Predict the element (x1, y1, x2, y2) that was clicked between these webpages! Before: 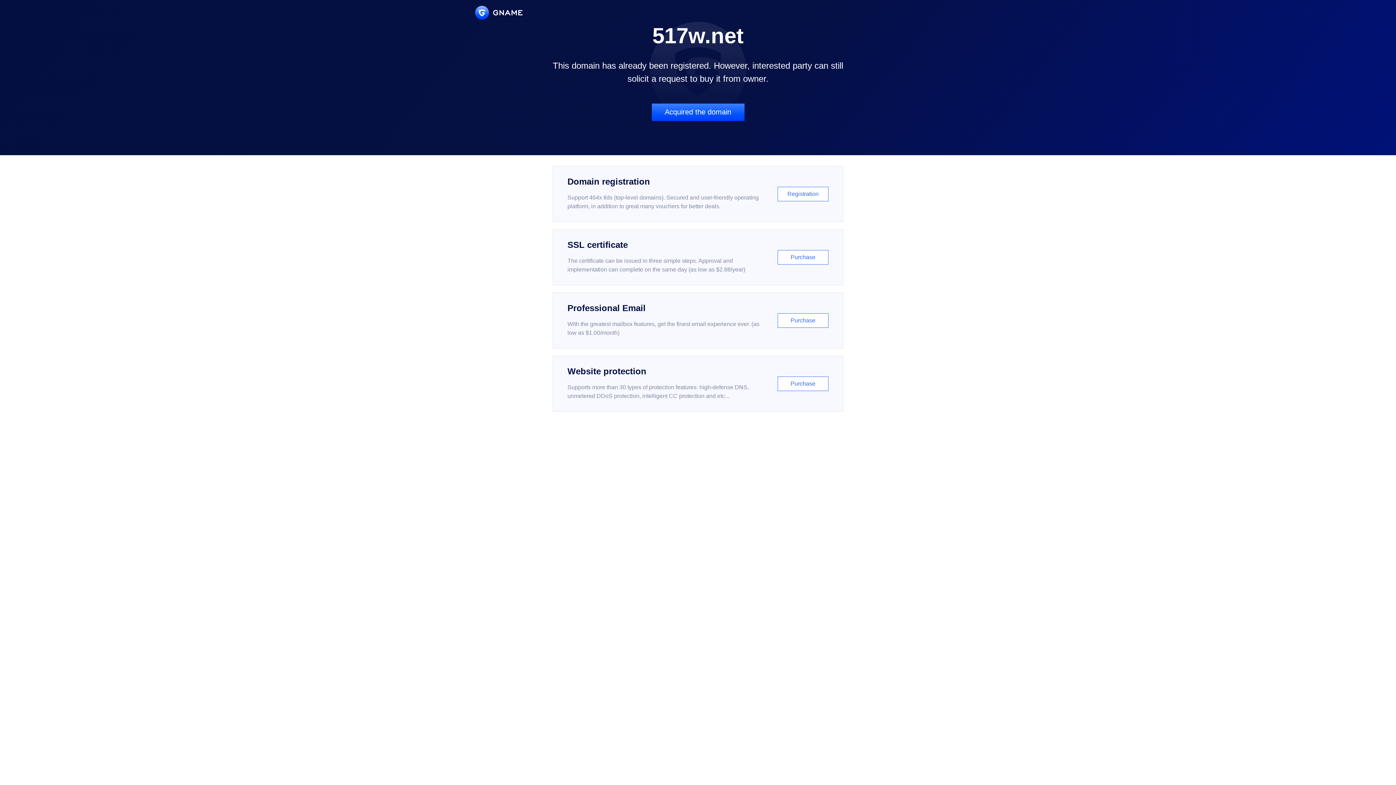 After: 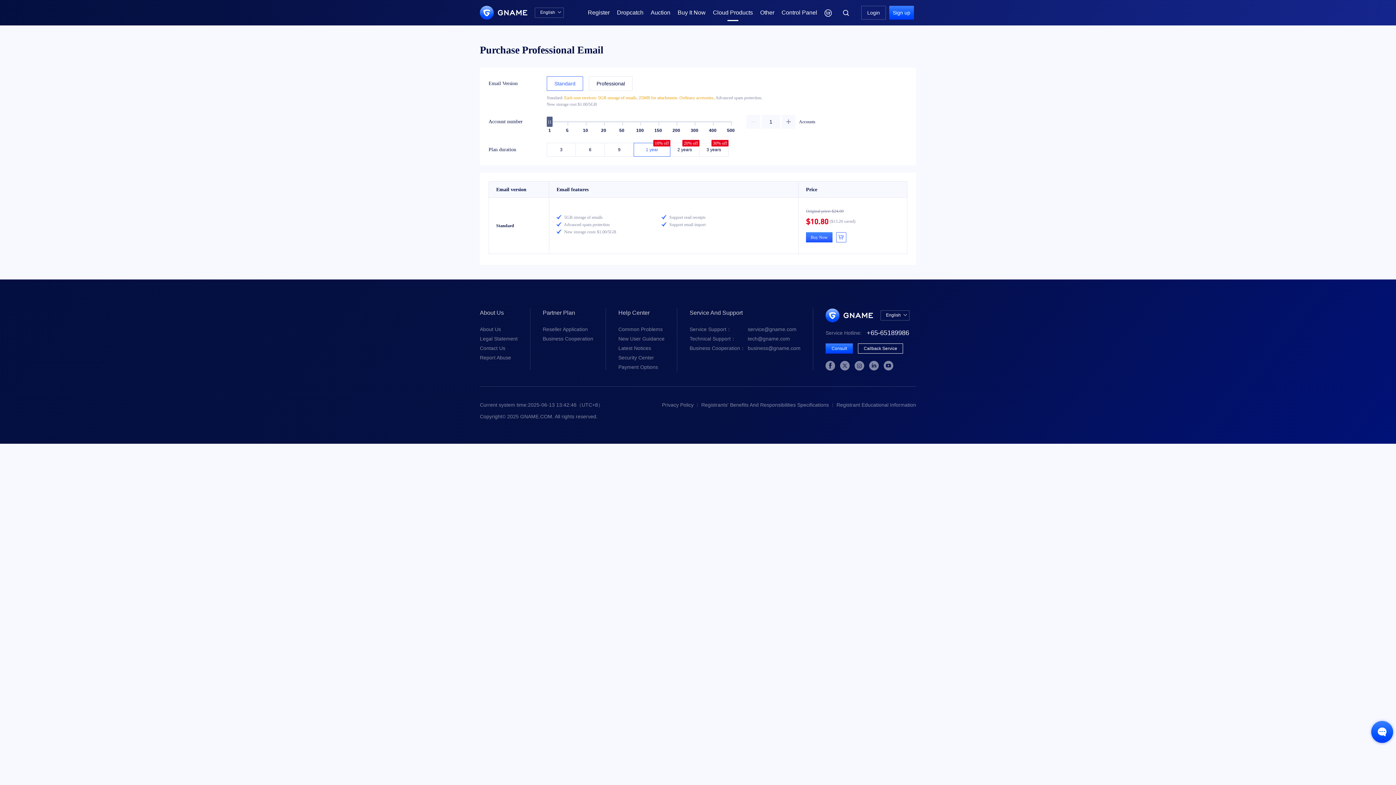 Action: bbox: (552, 292, 843, 348) label: Professional Email

With the greatest mailbox features, get the finest email experience ever. (as low as $1.00/month)

Purchase